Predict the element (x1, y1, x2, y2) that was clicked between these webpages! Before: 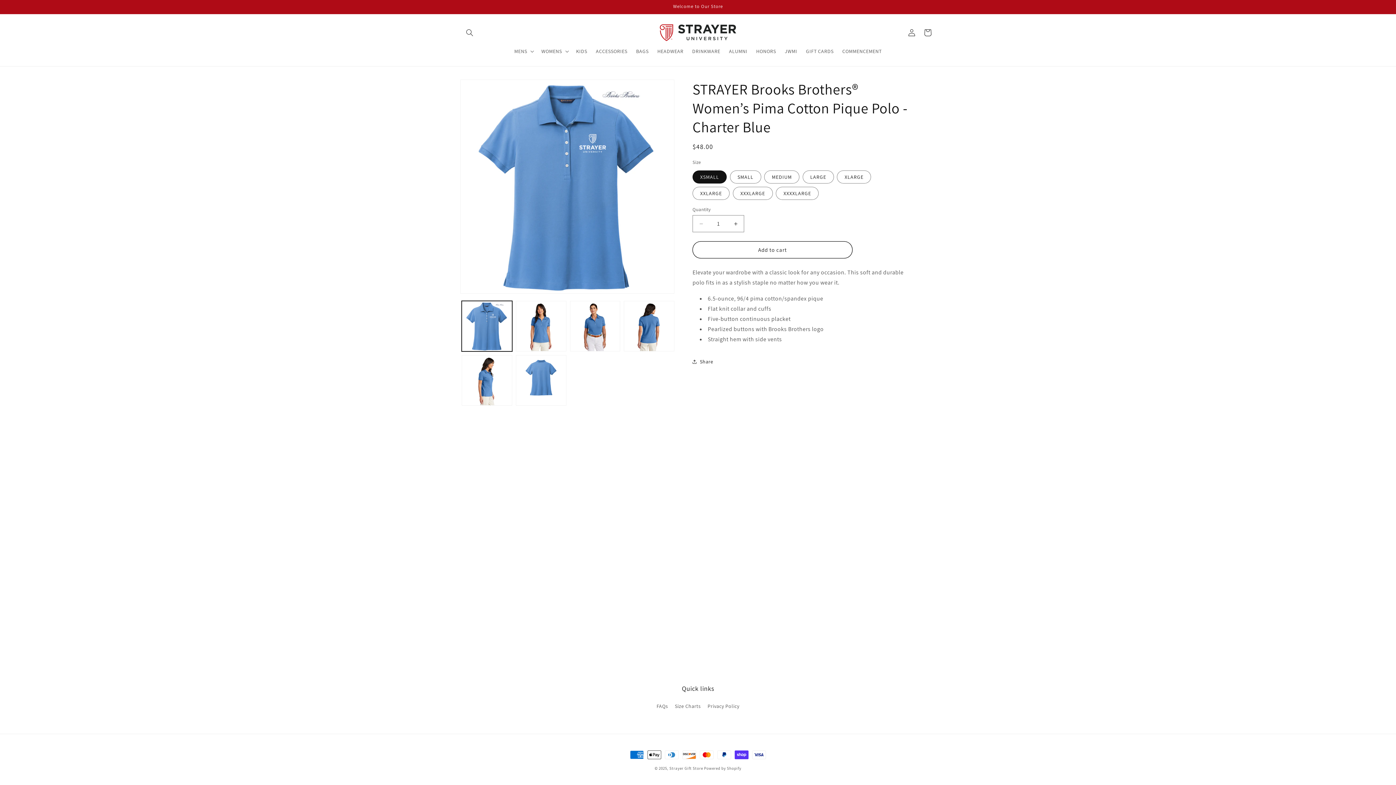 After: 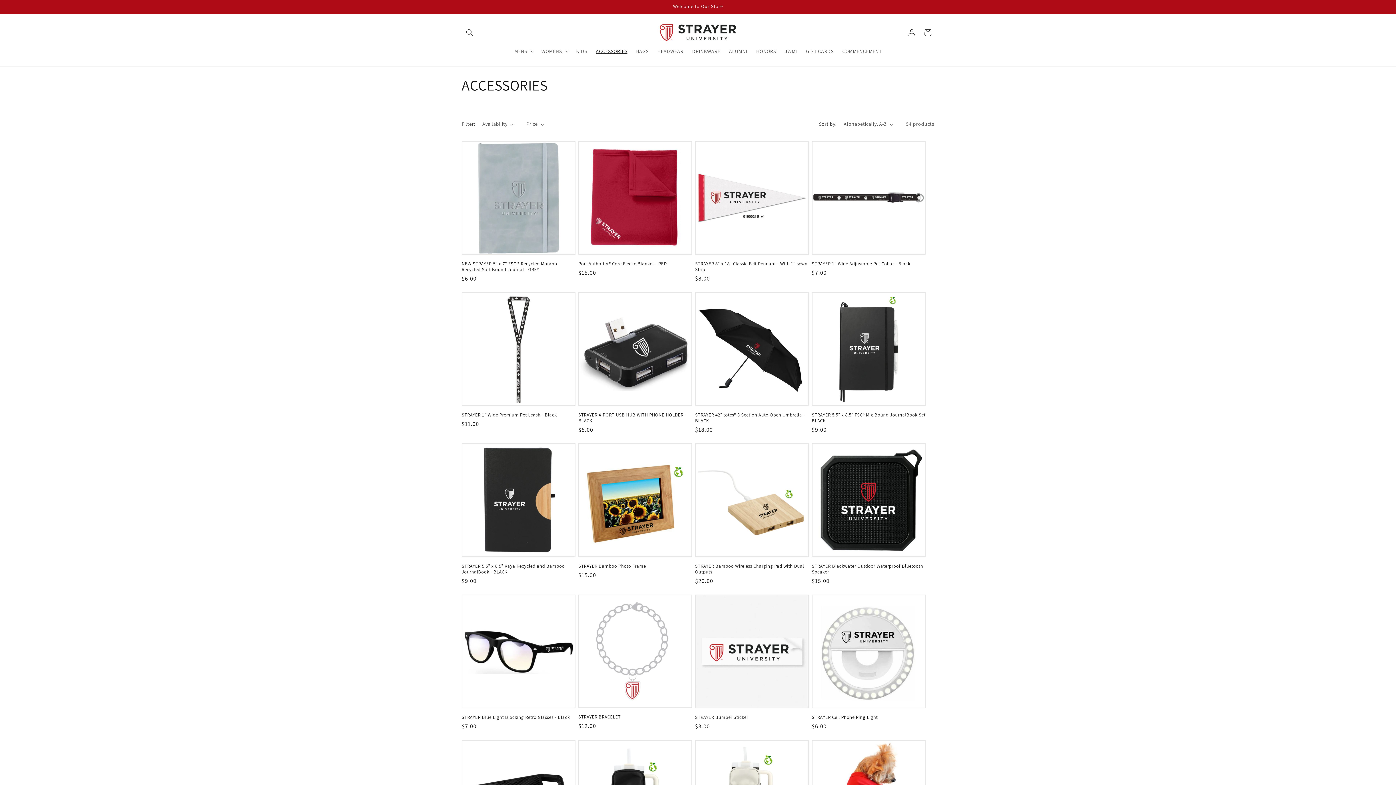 Action: bbox: (591, 43, 631, 58) label: ACCESSORIES